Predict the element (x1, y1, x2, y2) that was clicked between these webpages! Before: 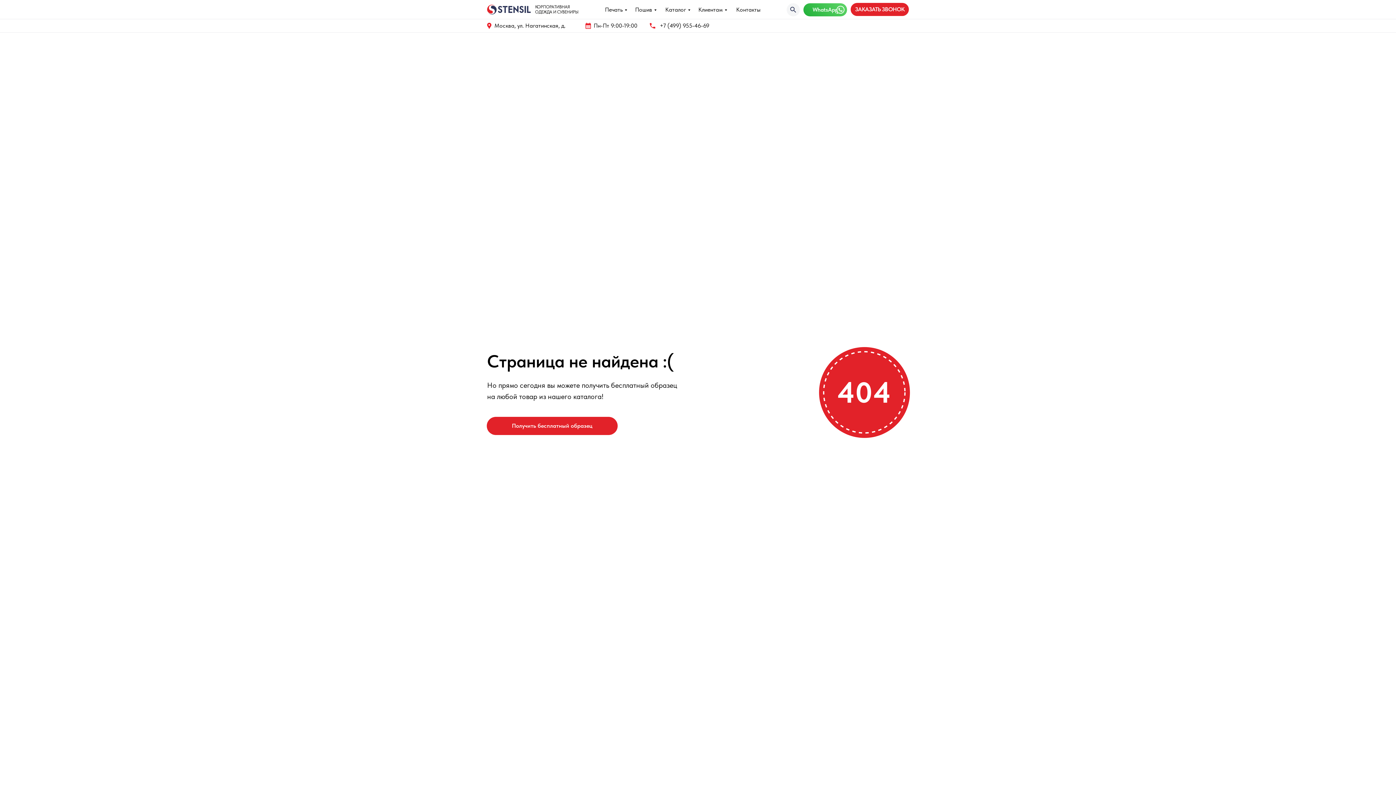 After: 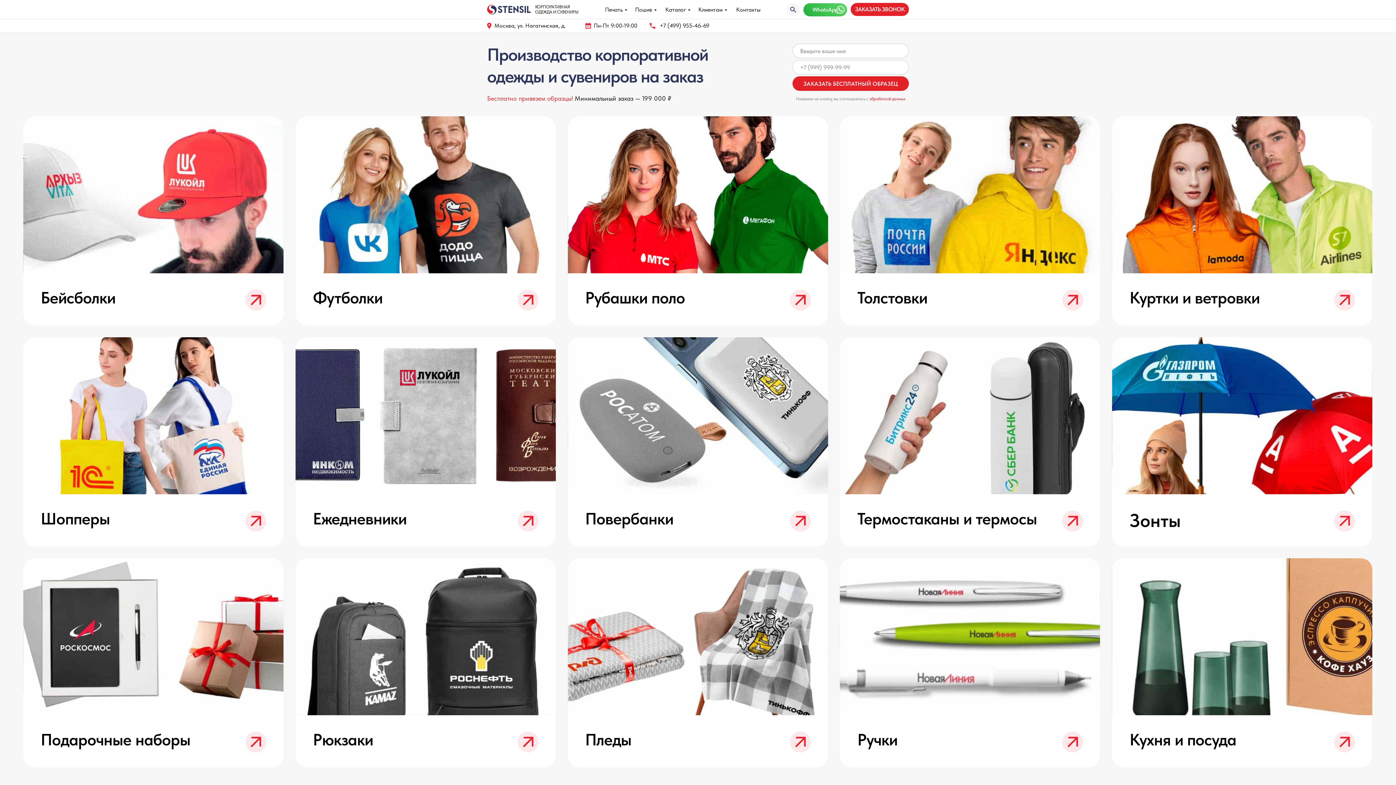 Action: bbox: (487, 4, 530, 14)